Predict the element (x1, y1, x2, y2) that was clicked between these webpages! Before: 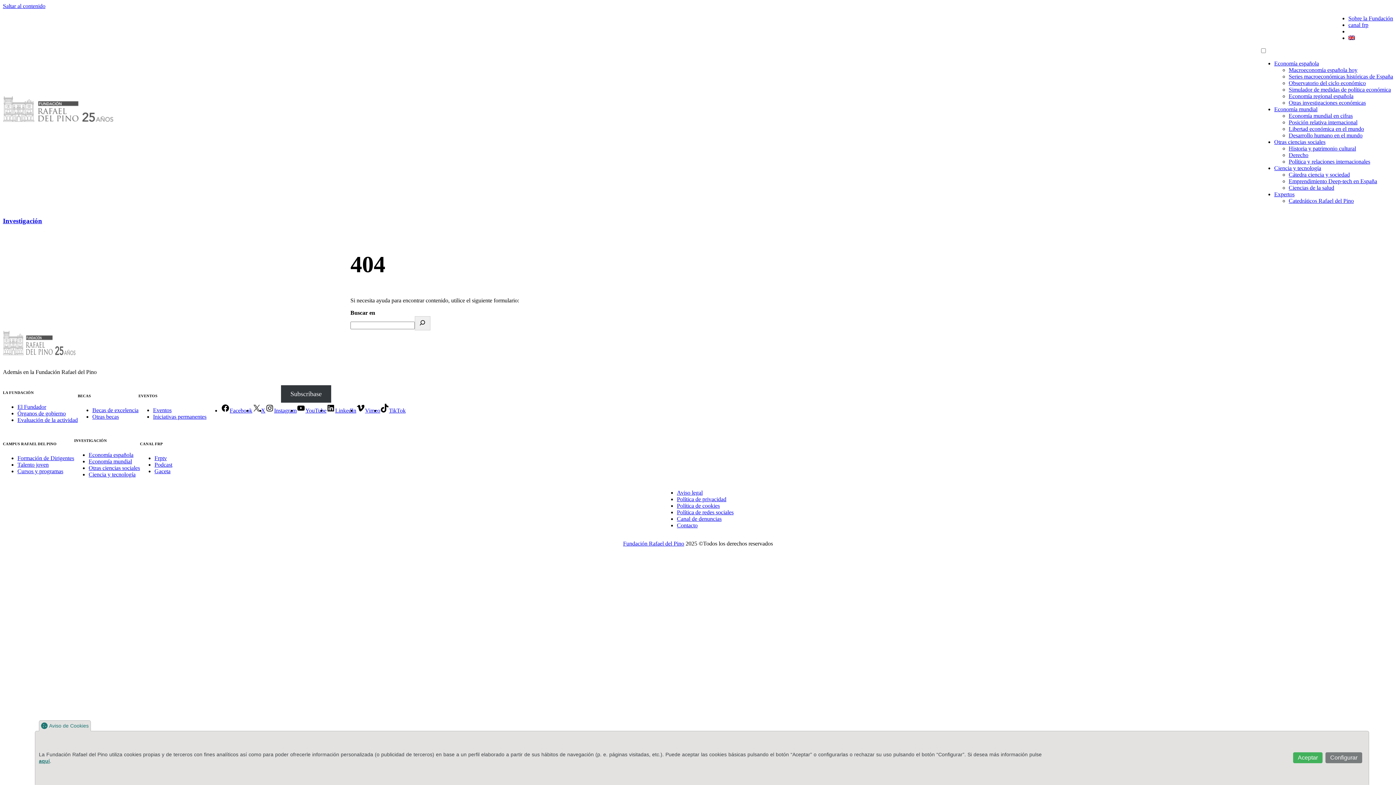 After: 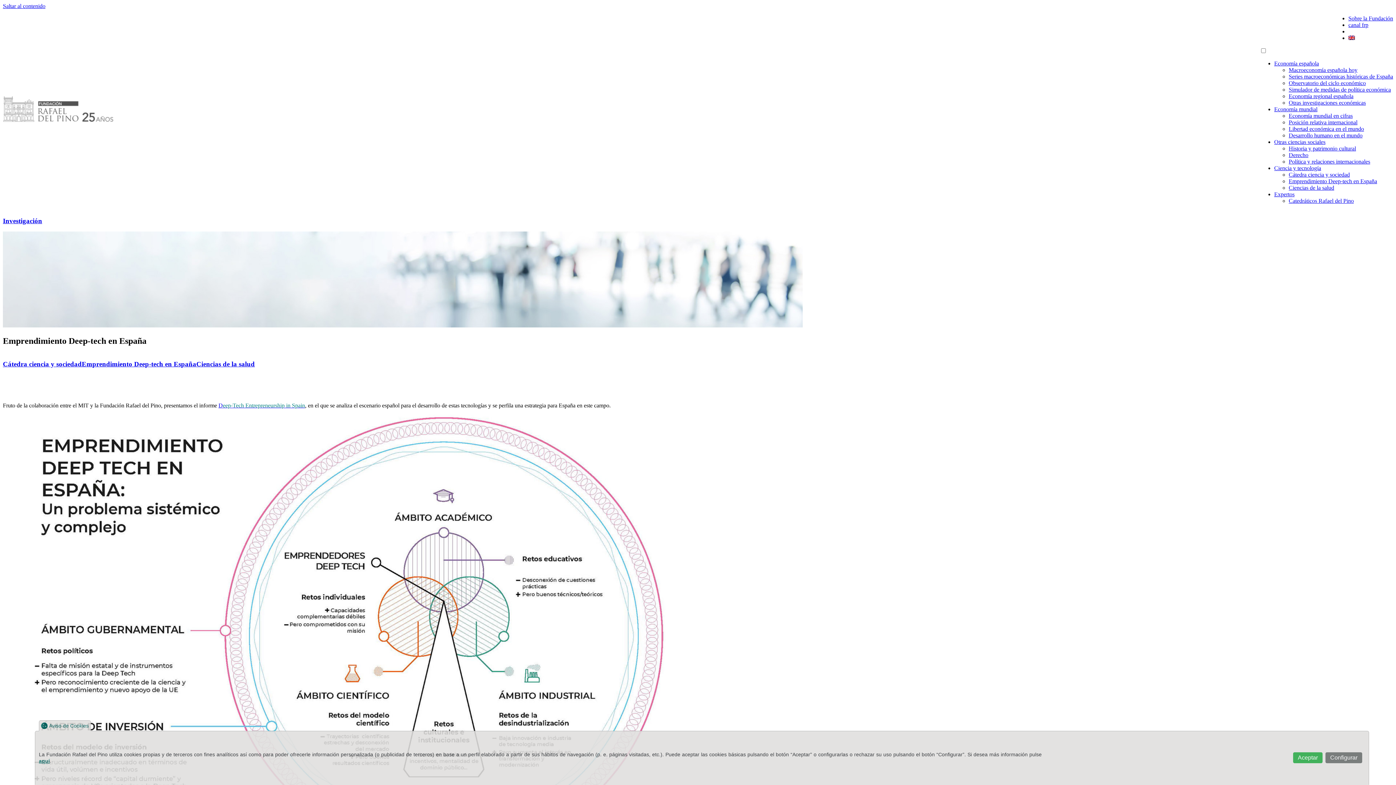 Action: label: Emprendimiento Deep-tech en España bbox: (1289, 178, 1377, 184)